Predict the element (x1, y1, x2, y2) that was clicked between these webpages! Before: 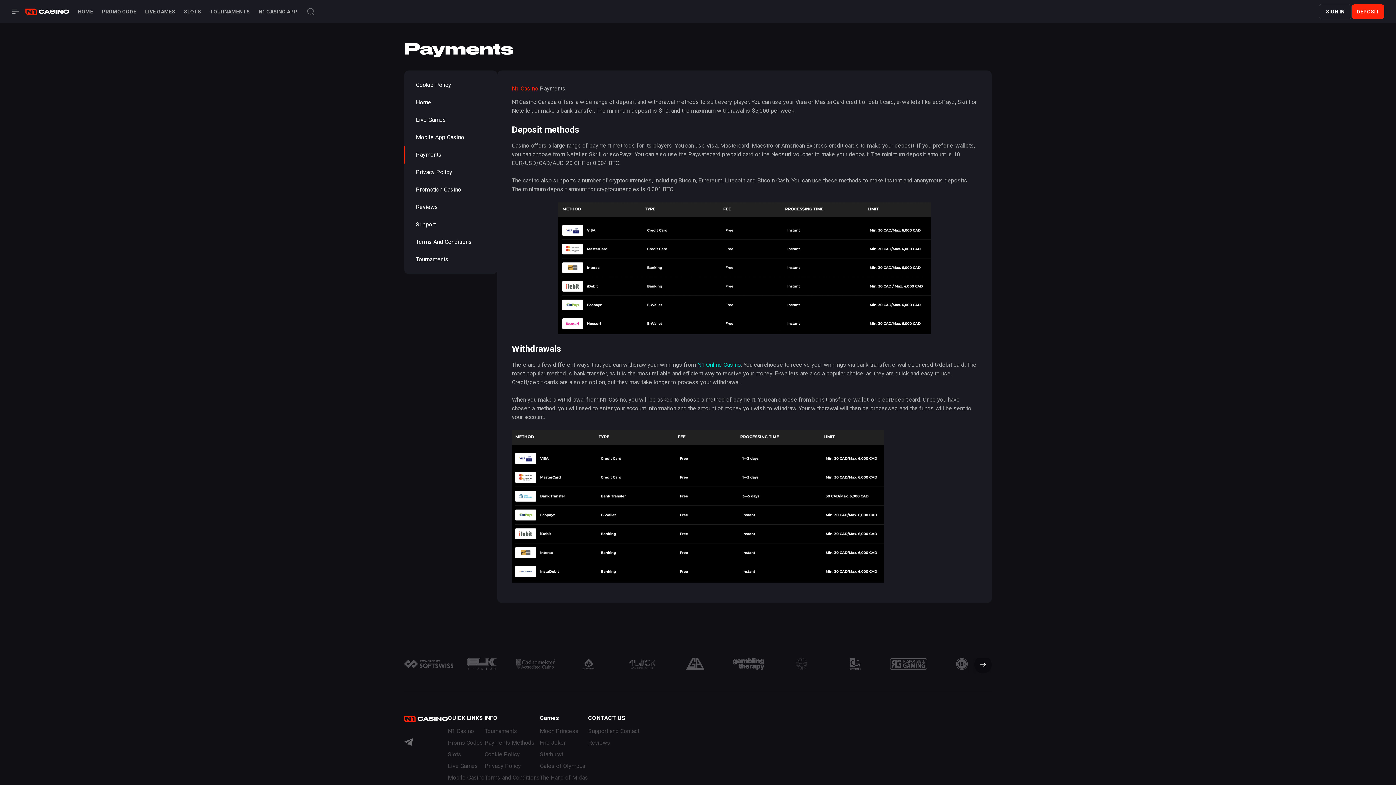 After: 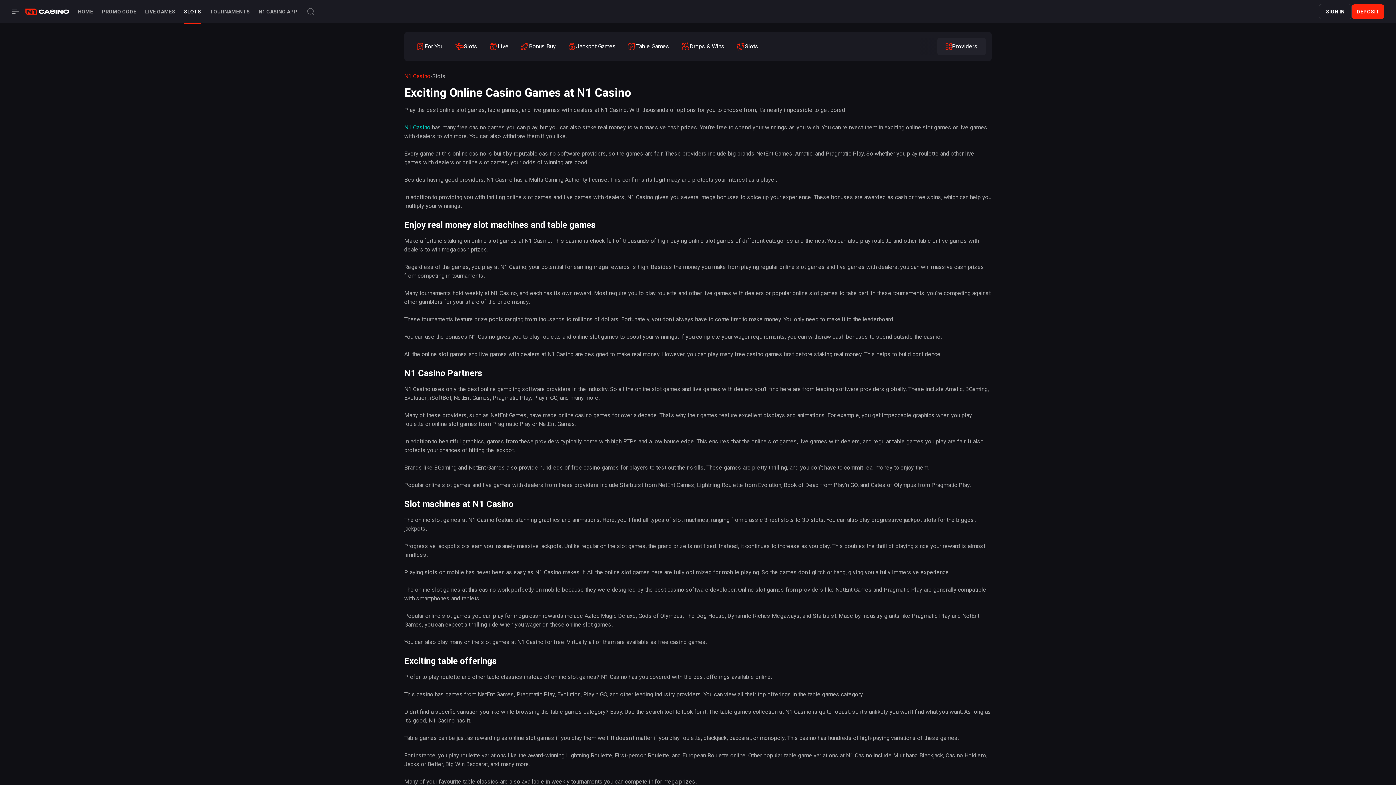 Action: bbox: (448, 750, 484, 762) label: Slots